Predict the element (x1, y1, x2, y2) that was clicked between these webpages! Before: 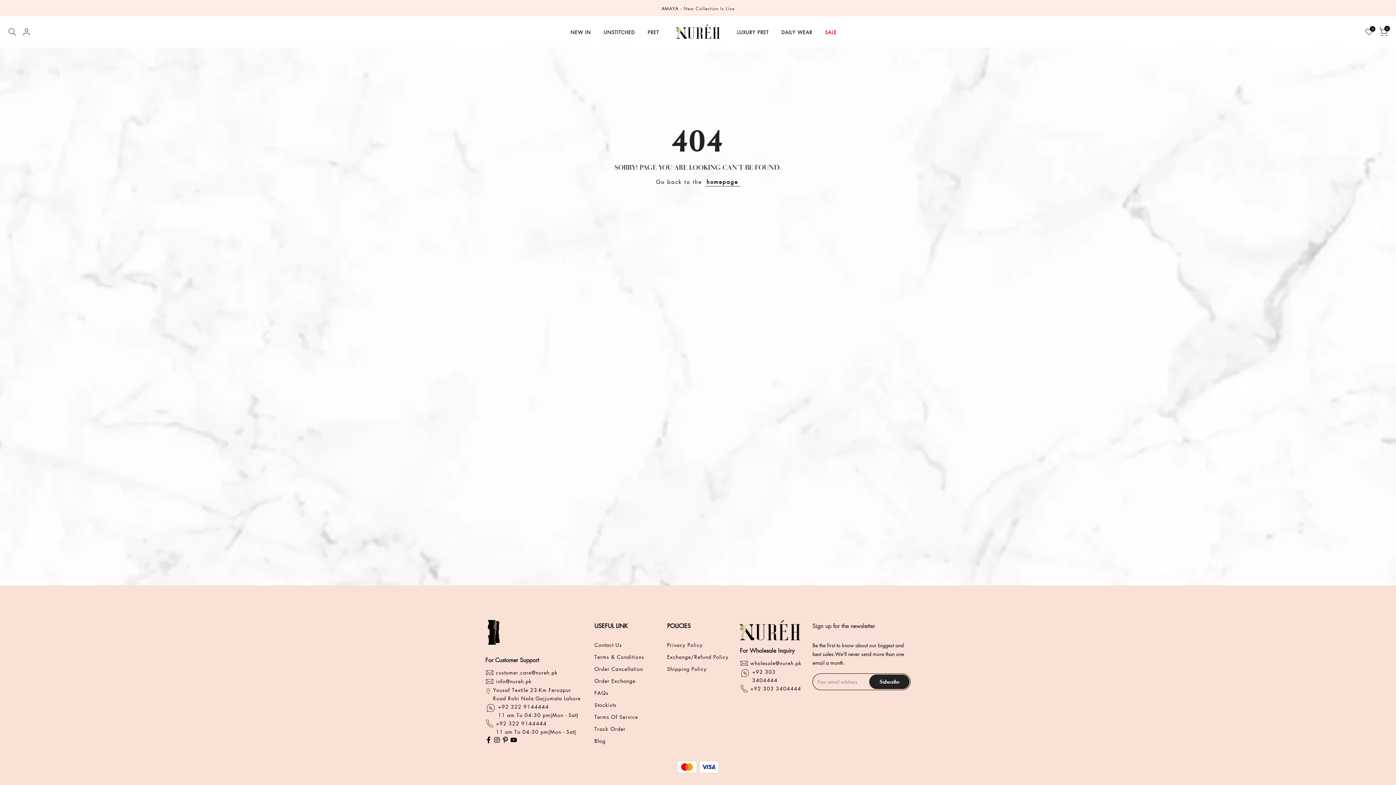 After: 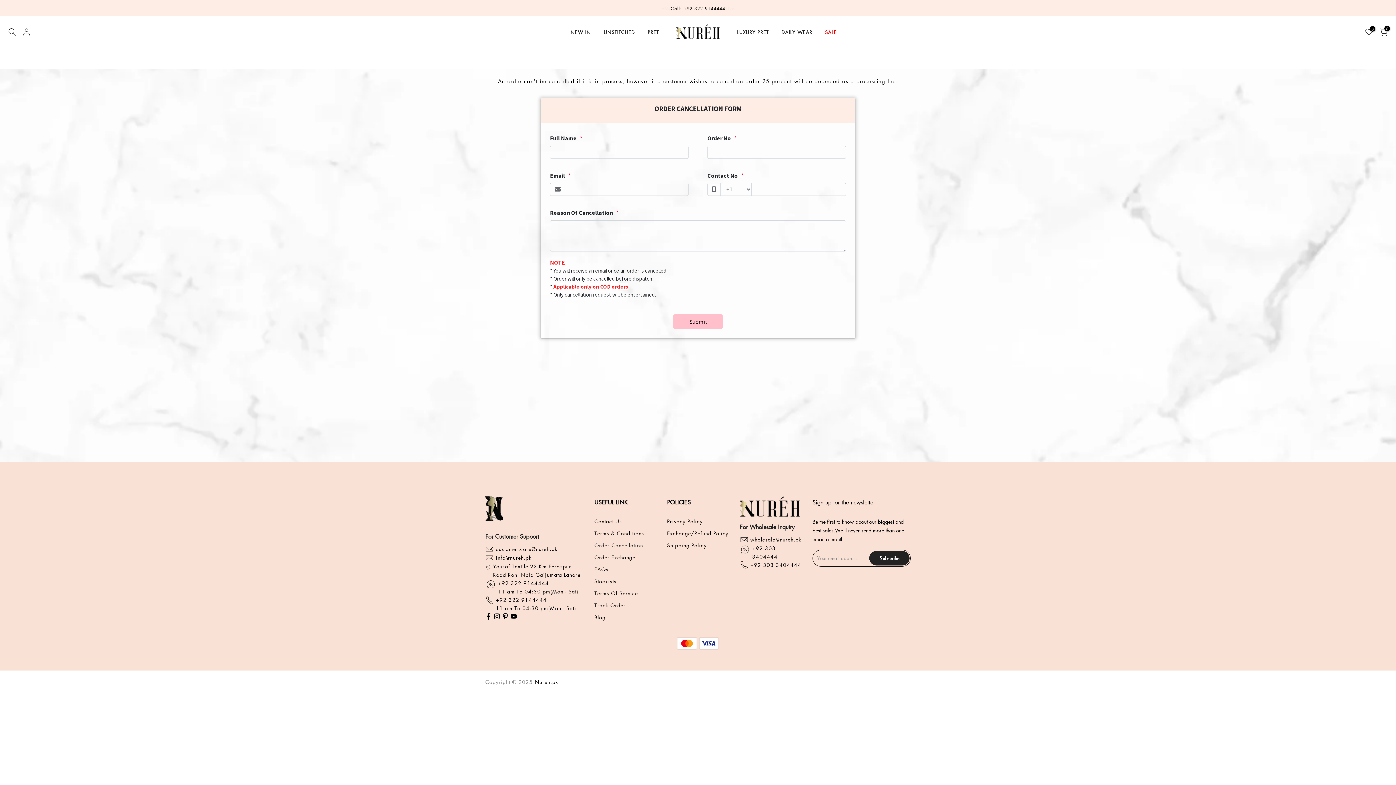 Action: label: Order Cancellation bbox: (594, 665, 643, 672)